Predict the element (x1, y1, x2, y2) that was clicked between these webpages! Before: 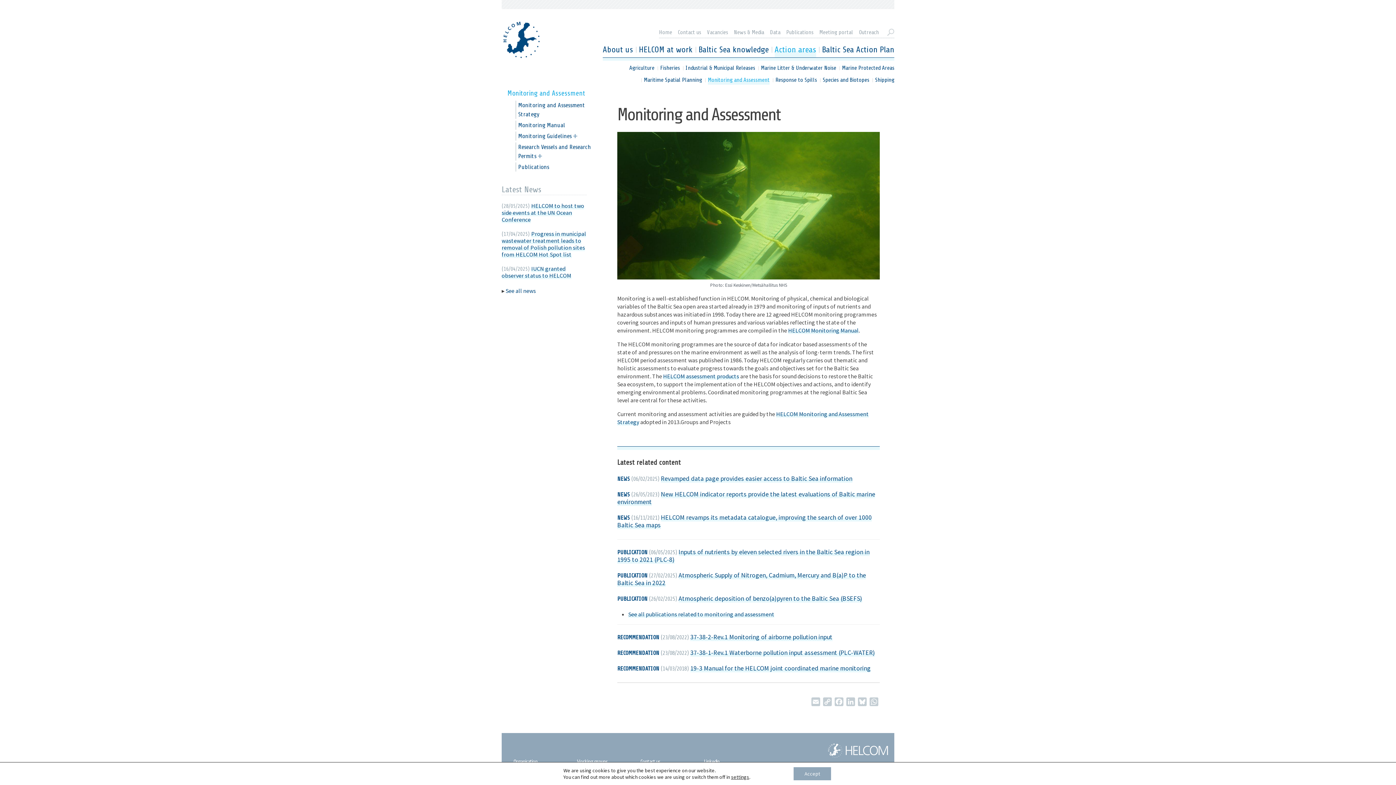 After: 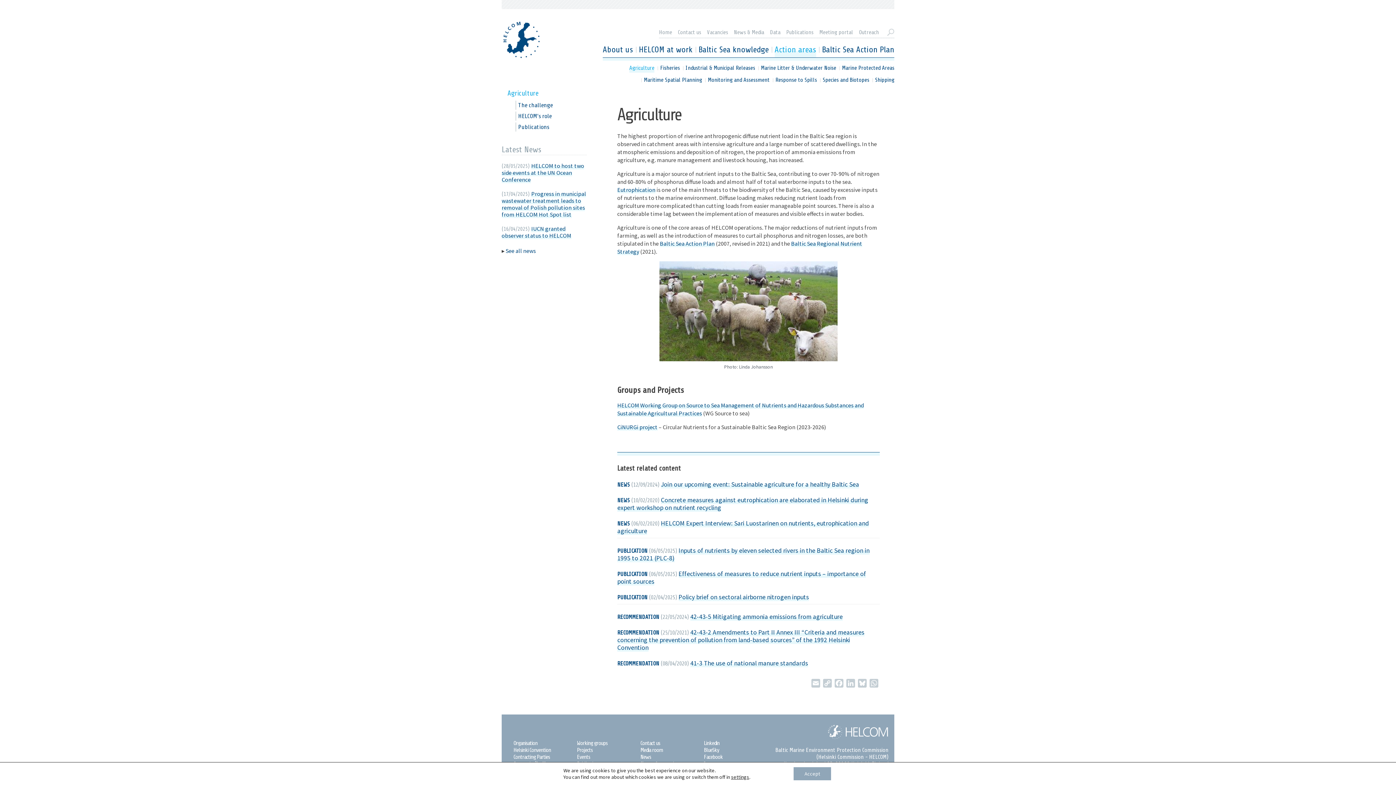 Action: bbox: (629, 65, 654, 72) label: Agriculture